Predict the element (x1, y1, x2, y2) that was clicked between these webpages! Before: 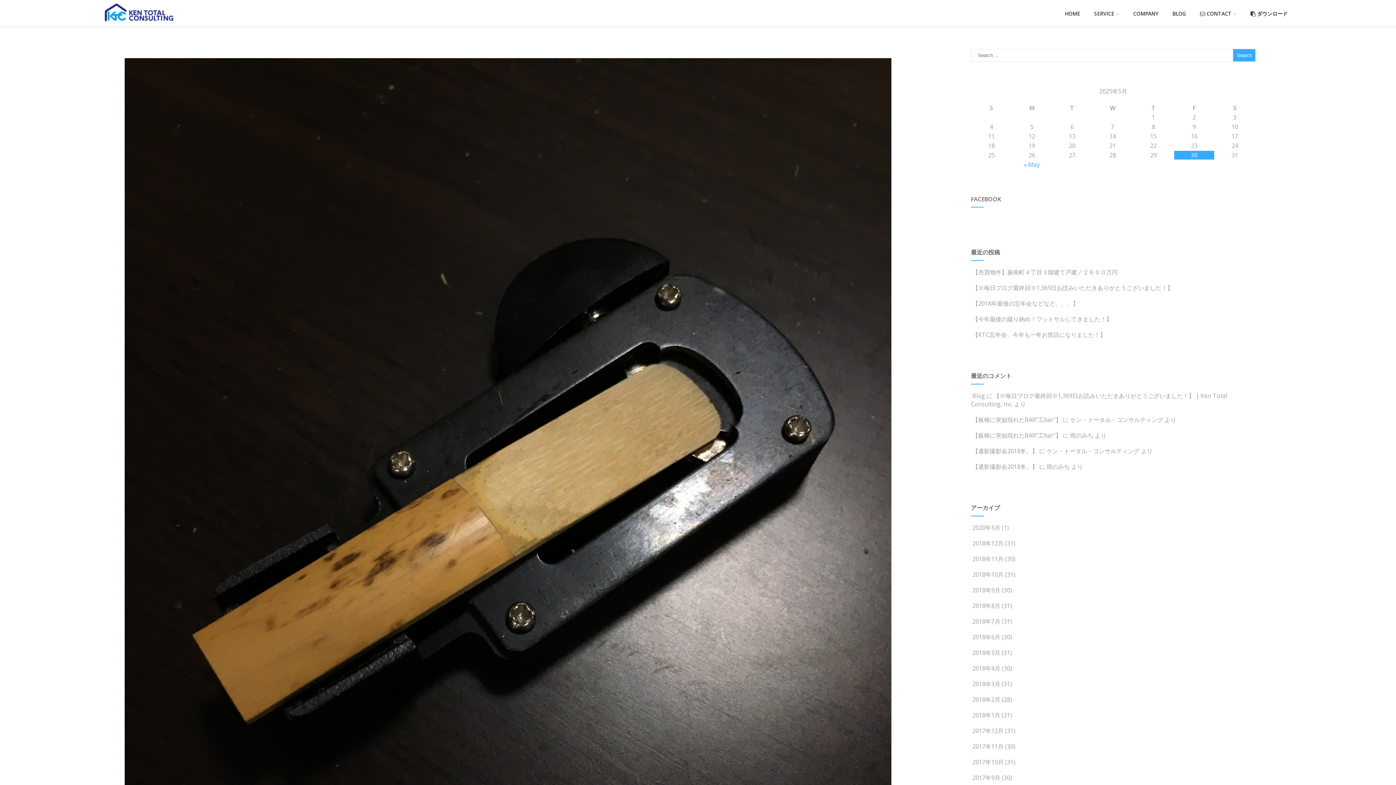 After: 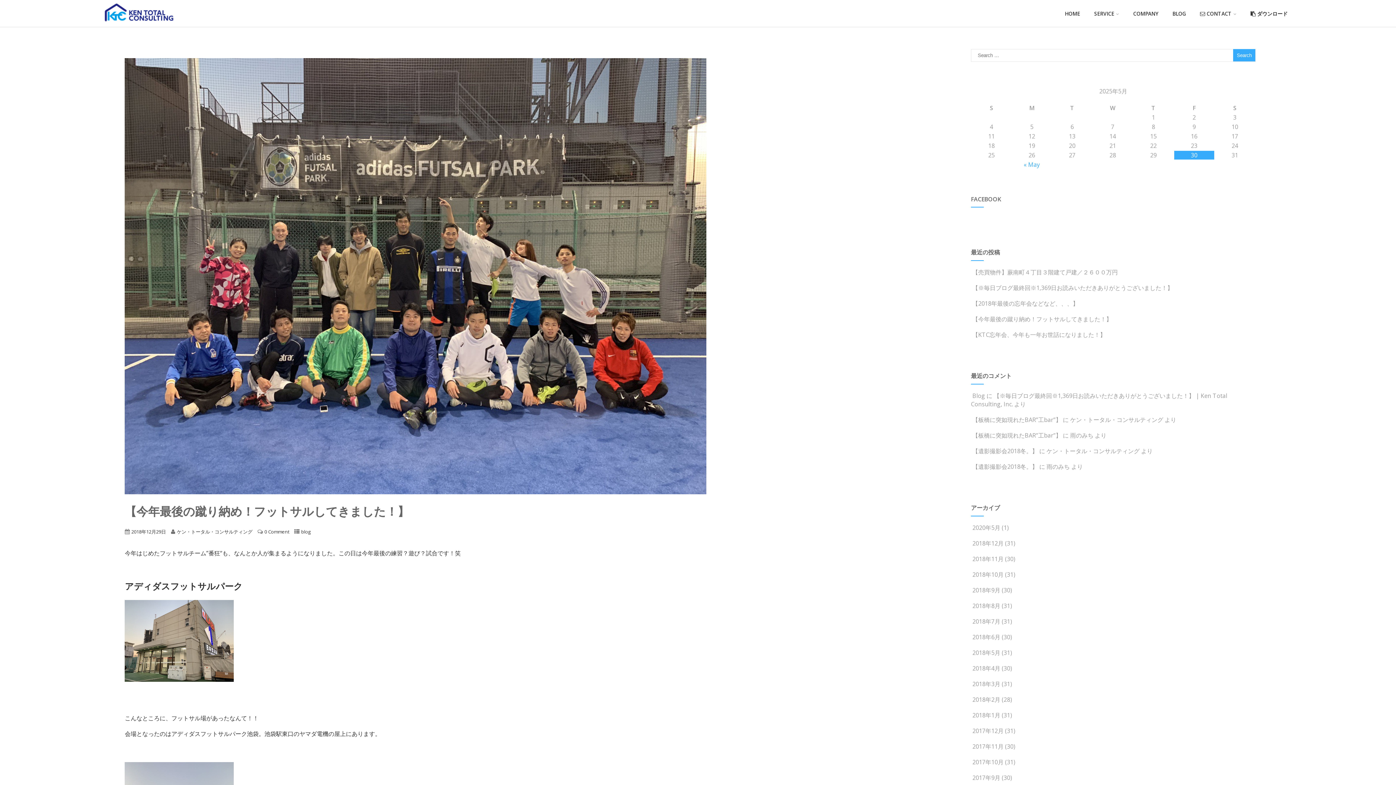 Action: label:  【今年最後の蹴り納め！フットサルしてきました！】 bbox: (971, 315, 1112, 323)